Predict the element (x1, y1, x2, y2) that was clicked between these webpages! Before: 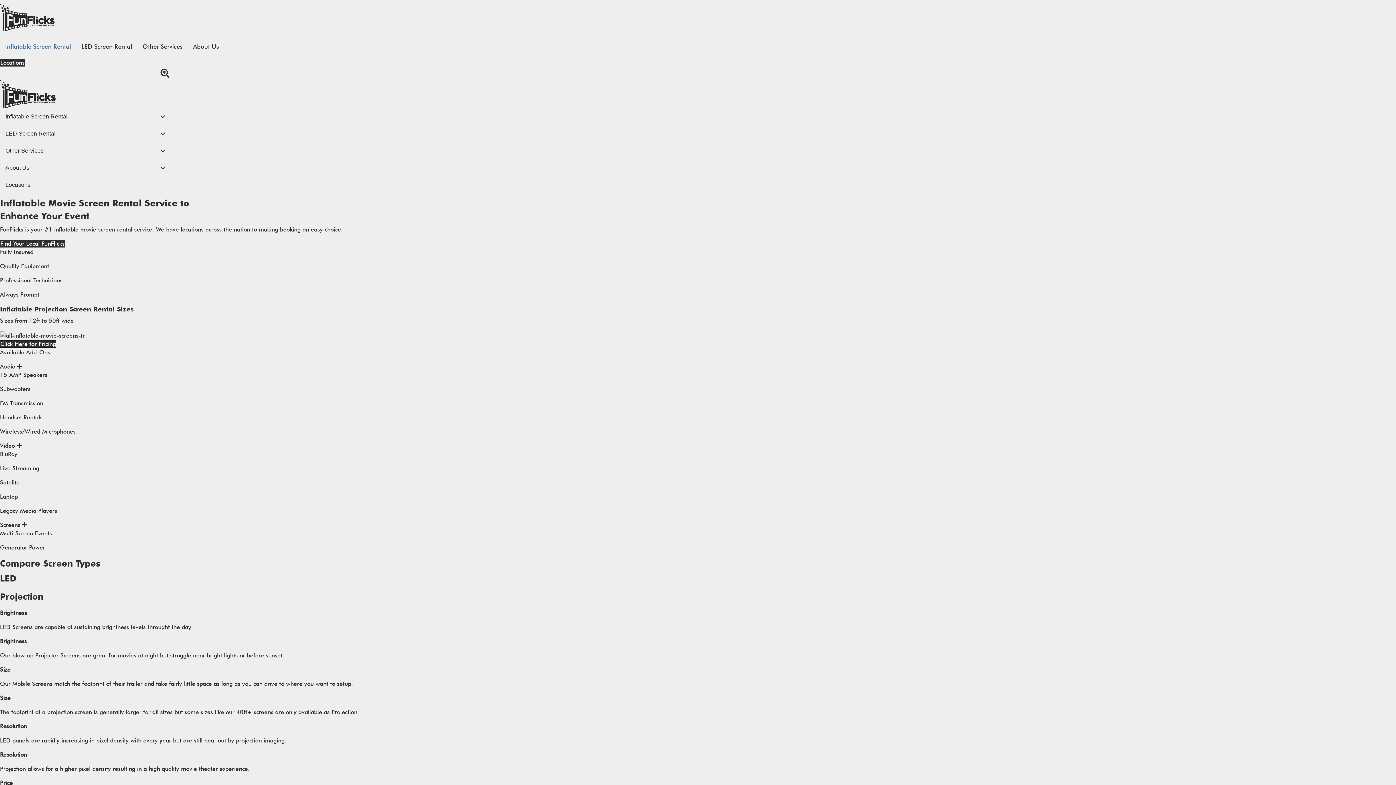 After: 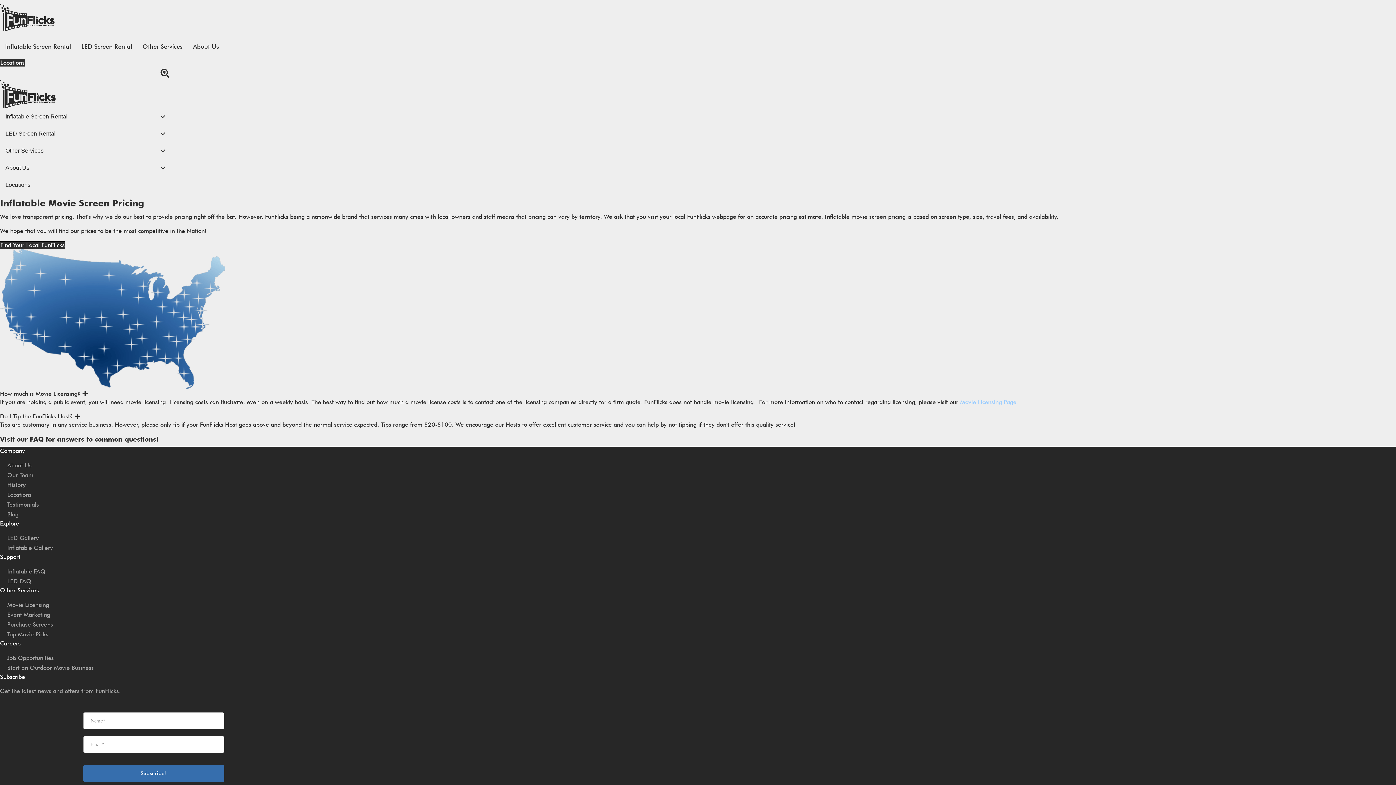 Action: label: Click Here for Pricing bbox: (0, 340, 56, 348)